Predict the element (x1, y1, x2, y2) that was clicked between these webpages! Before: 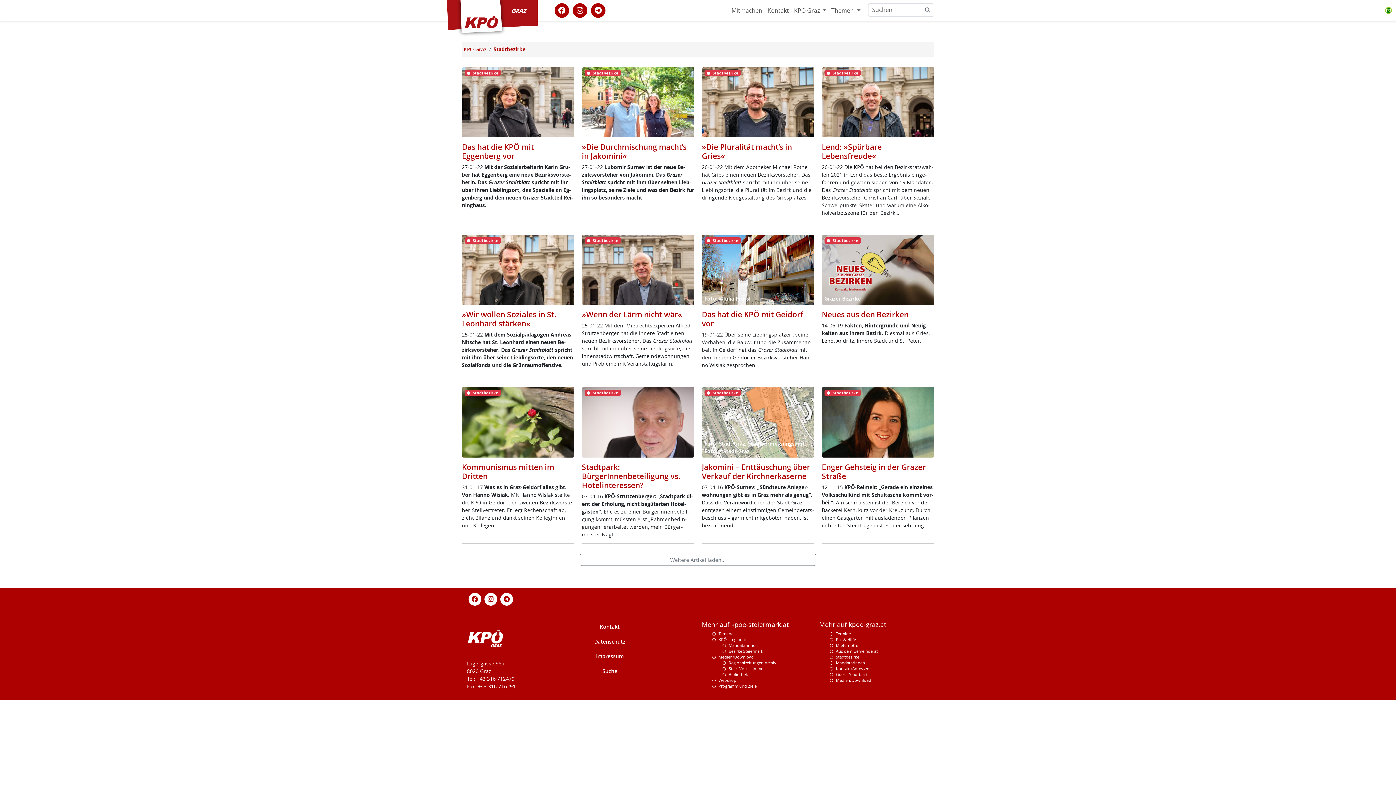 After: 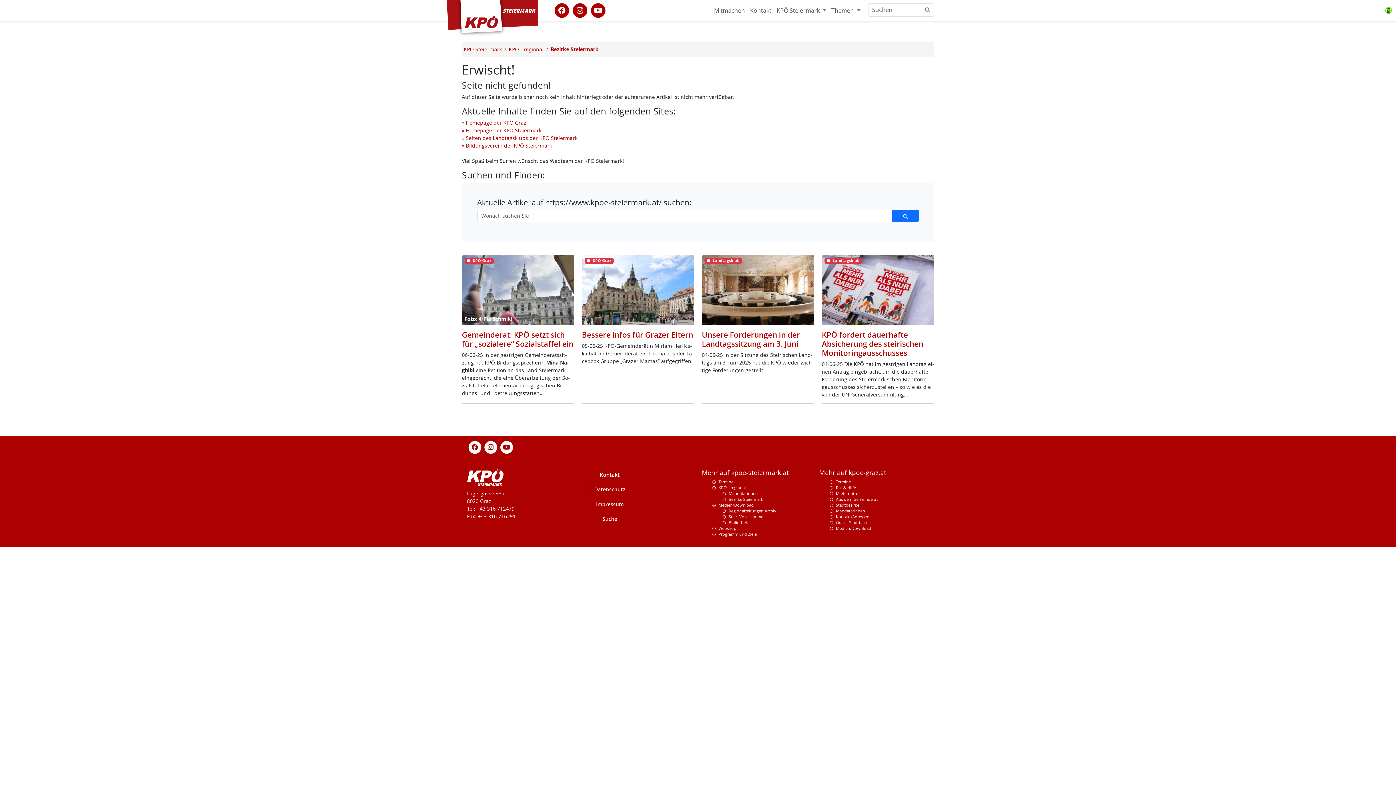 Action: label: Bezirke Steiermark bbox: (728, 648, 763, 654)